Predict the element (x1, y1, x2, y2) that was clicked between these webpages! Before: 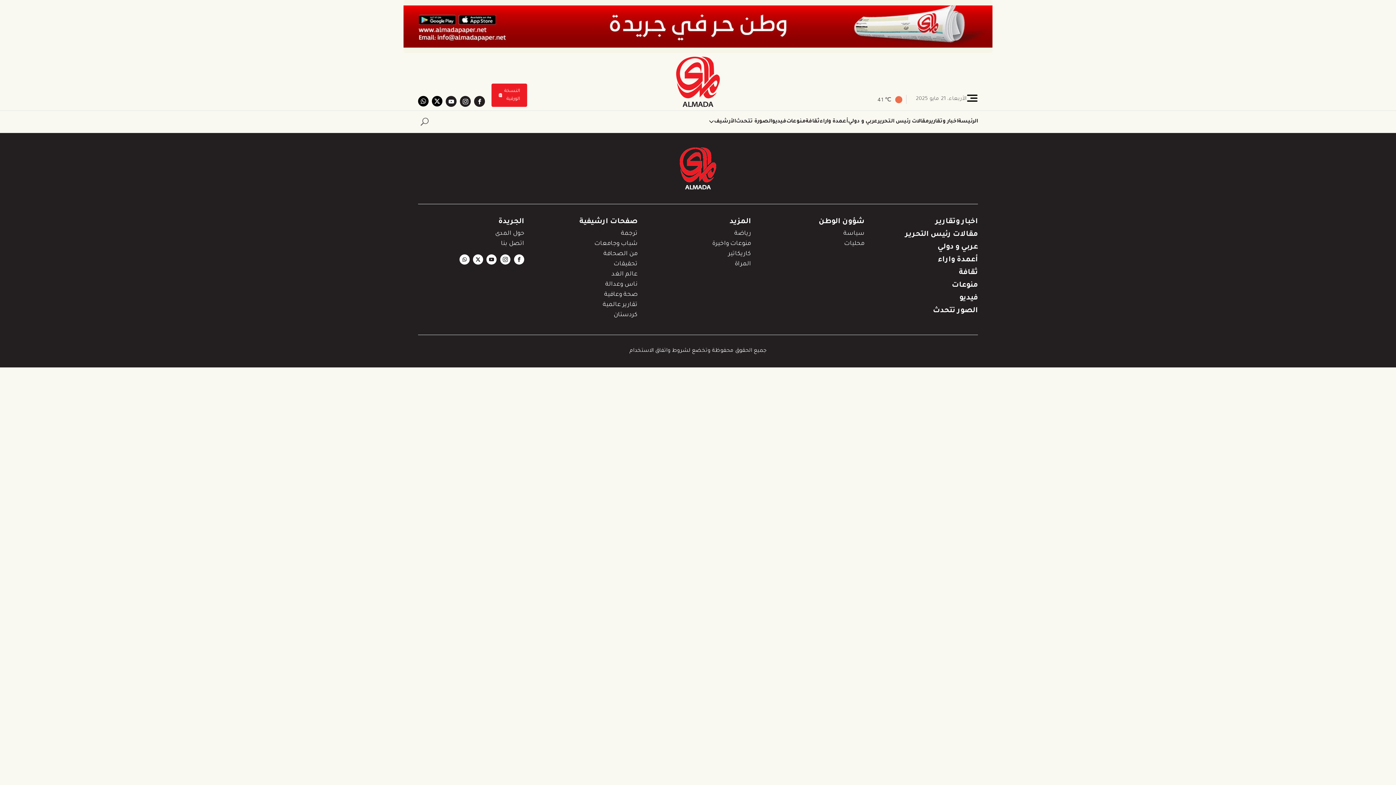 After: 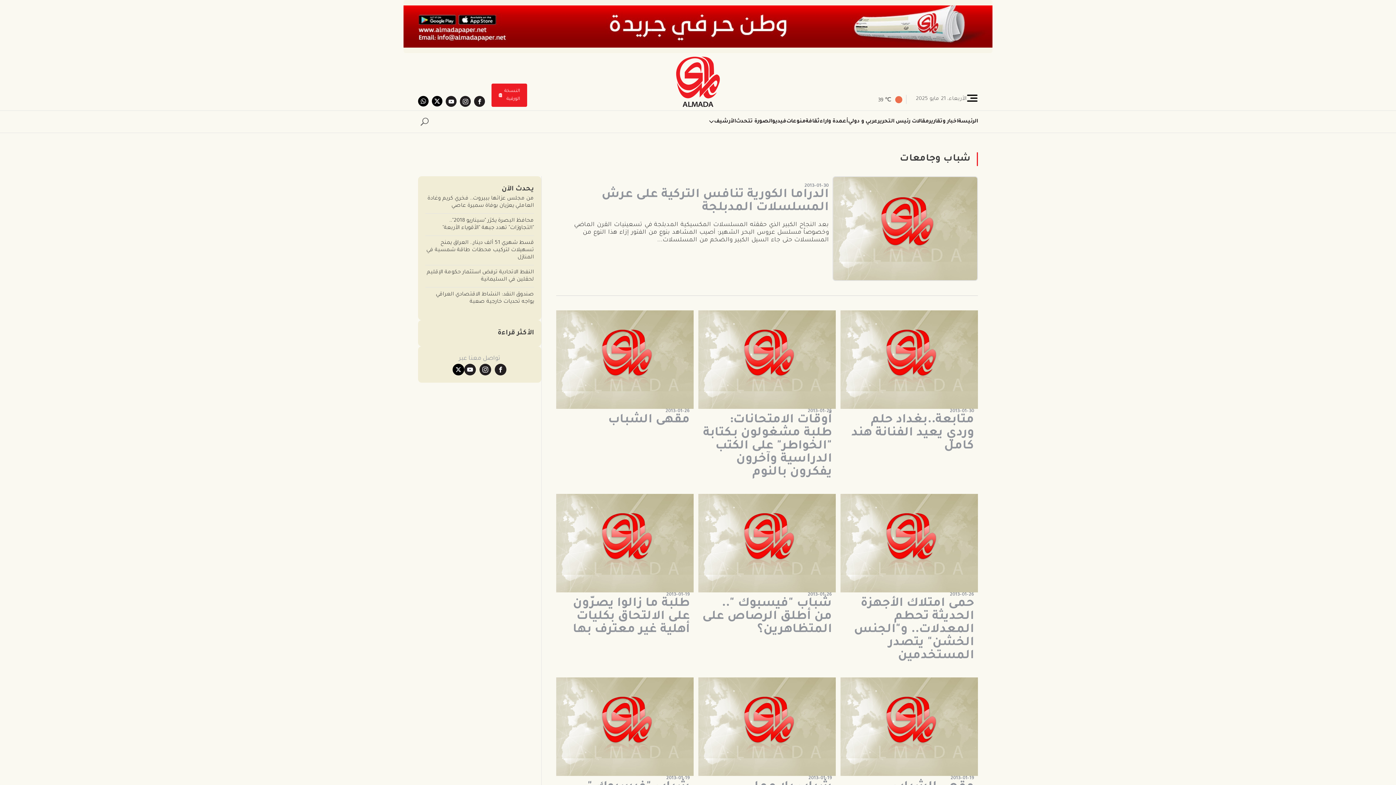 Action: label: شباب وجامعات bbox: (594, 239, 637, 249)